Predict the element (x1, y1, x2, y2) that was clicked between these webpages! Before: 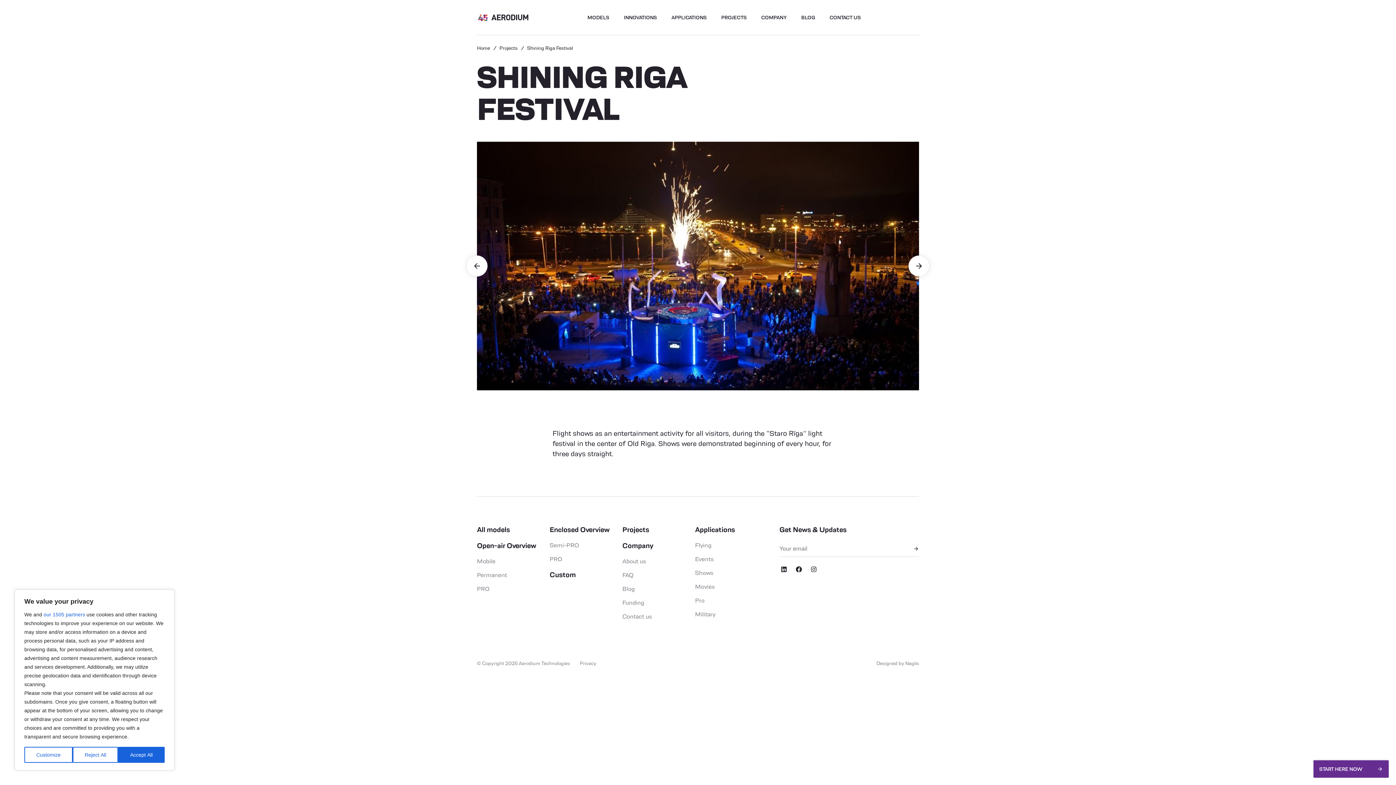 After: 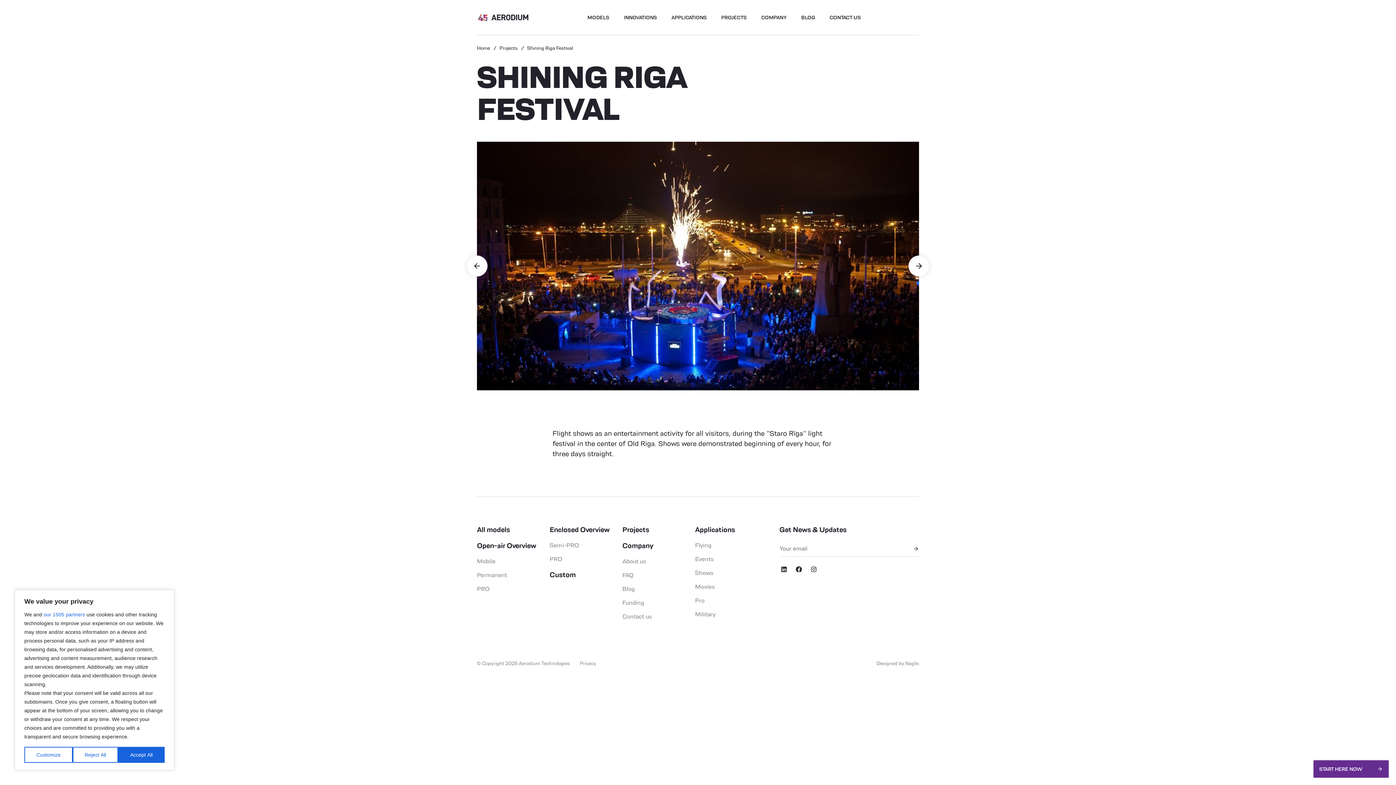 Action: label: Designed by Naglis bbox: (876, 660, 919, 666)